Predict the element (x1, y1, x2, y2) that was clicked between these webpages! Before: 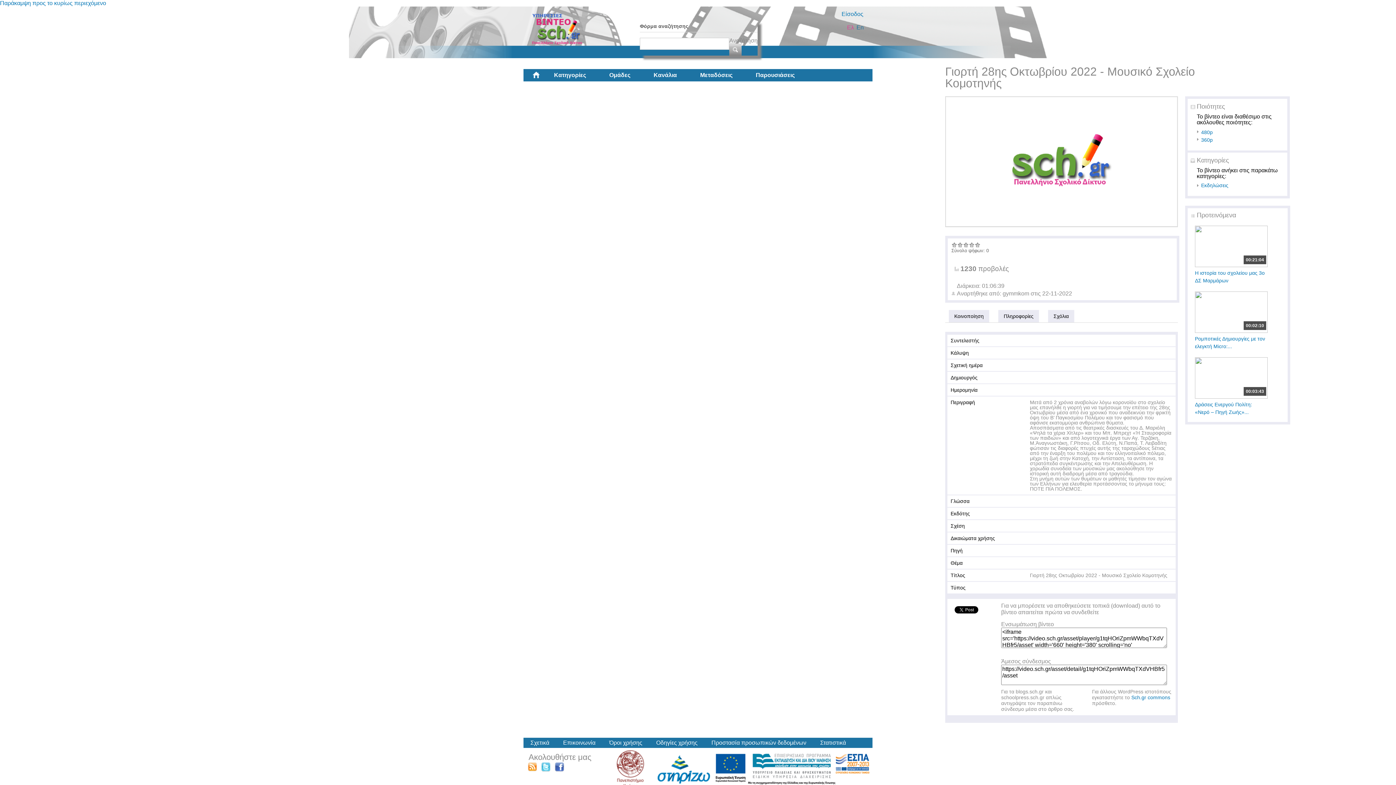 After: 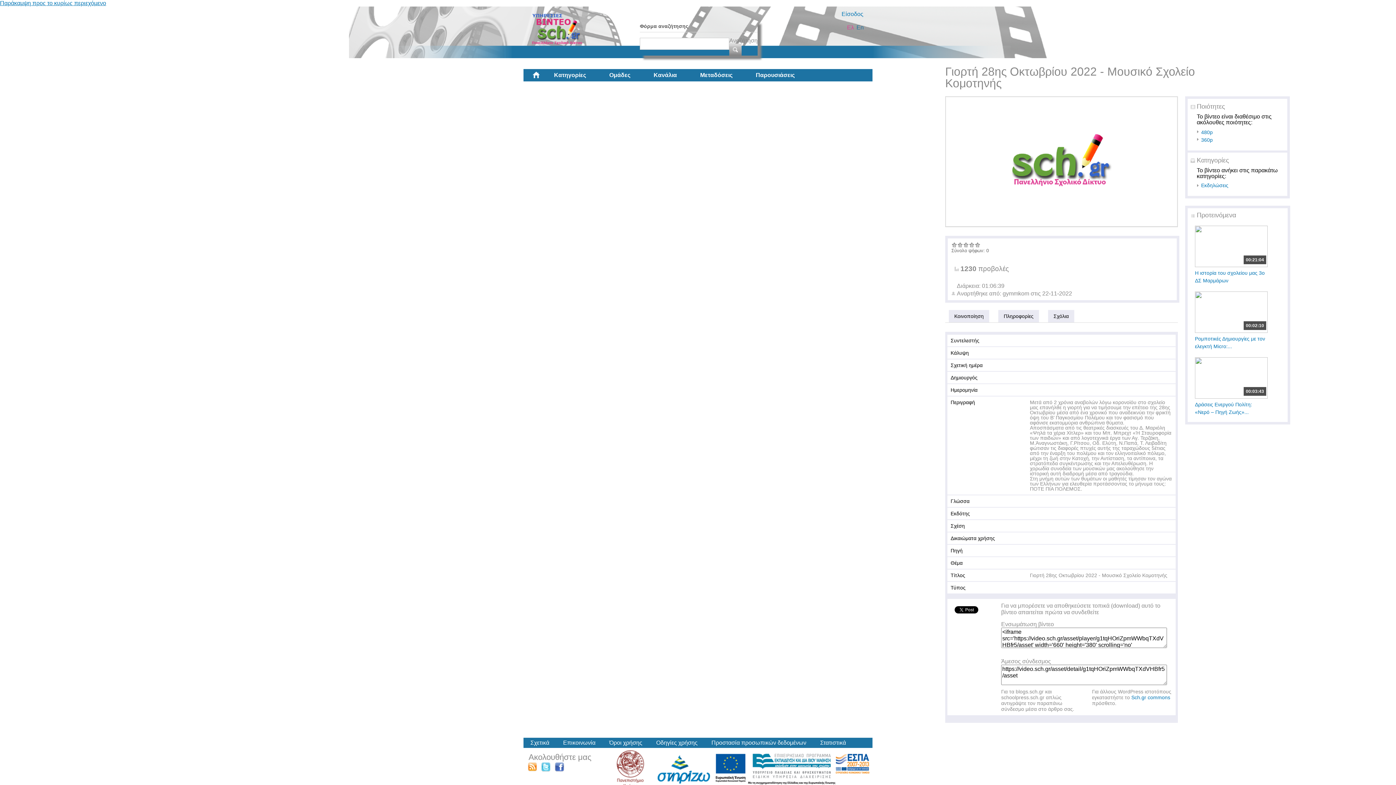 Action: label: Παράκαμψη προς το κυρίως περιεχόμενο bbox: (0, 0, 106, 6)